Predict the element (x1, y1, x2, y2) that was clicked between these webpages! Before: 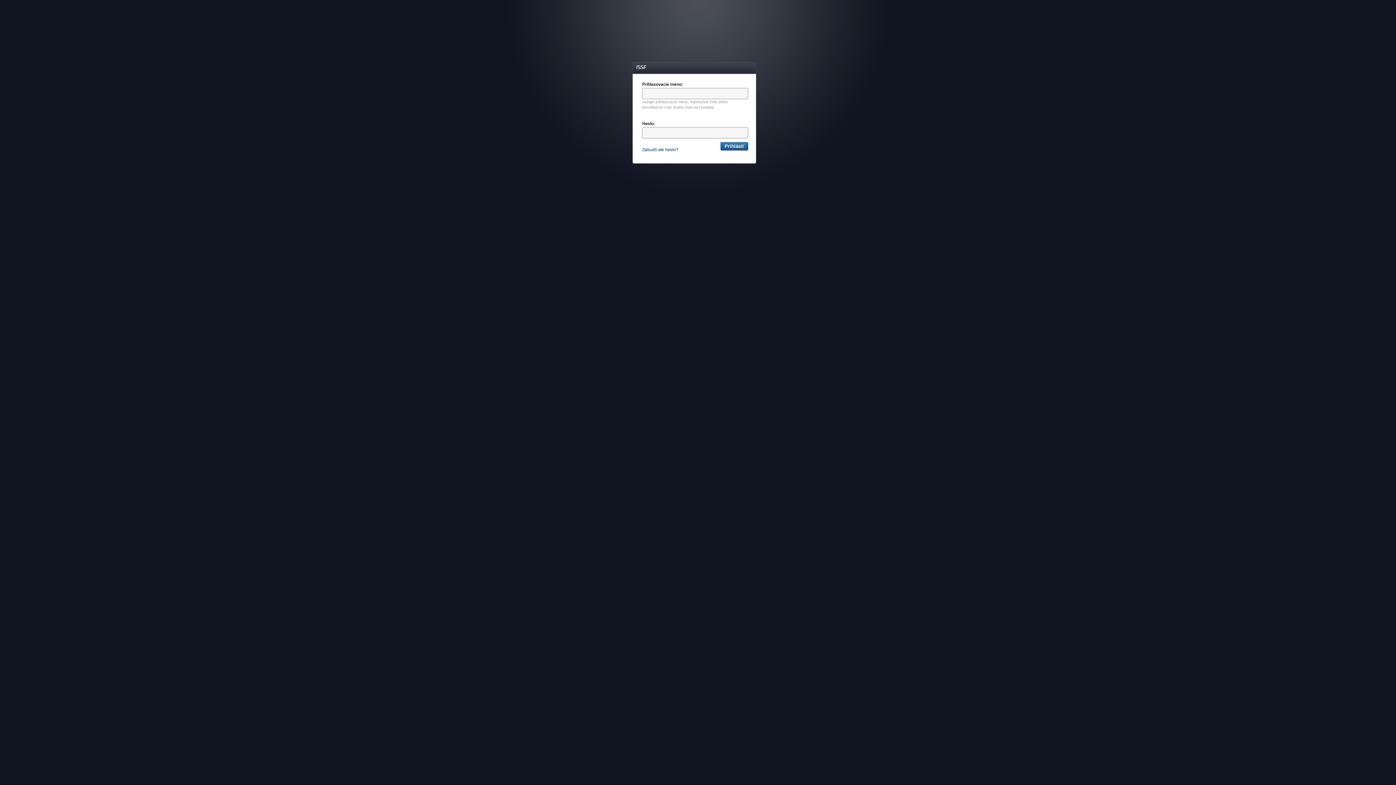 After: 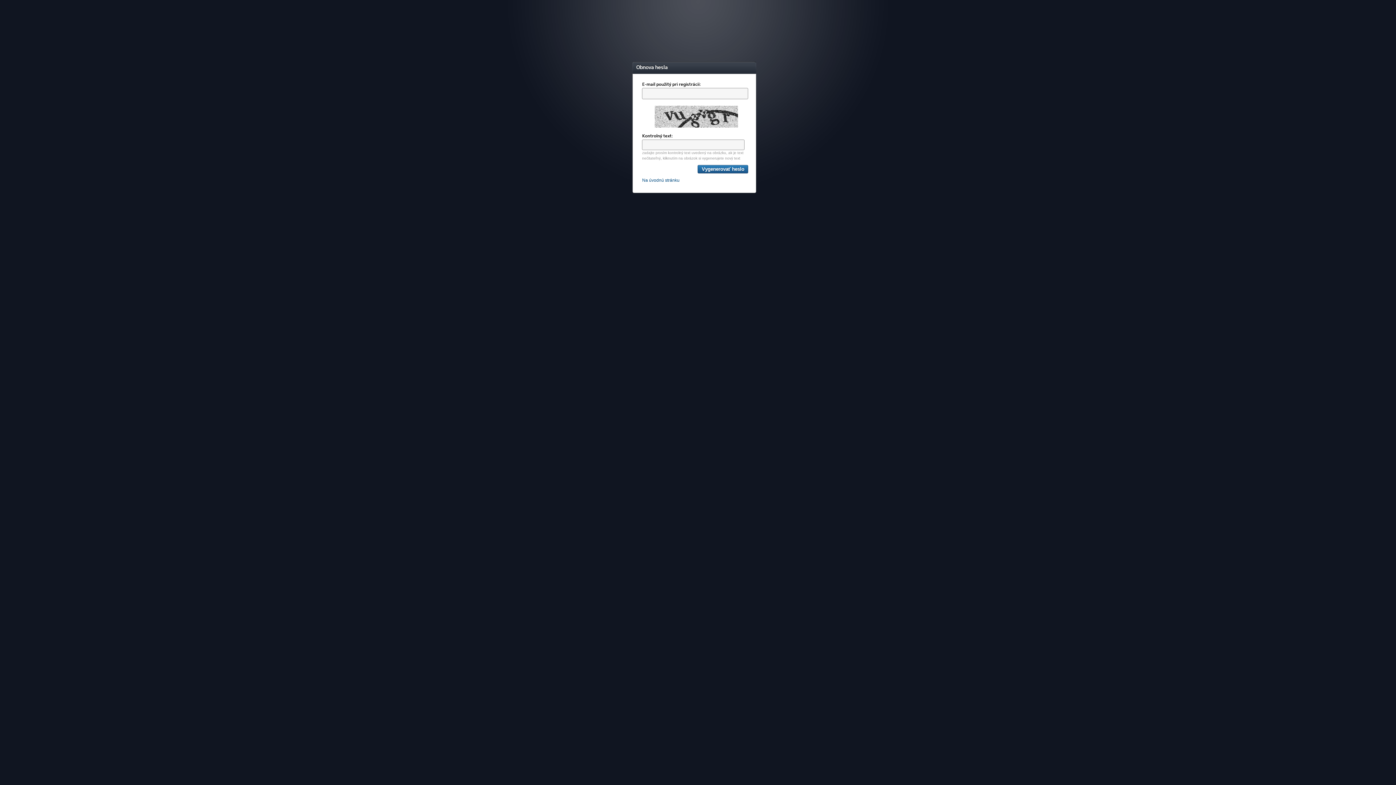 Action: bbox: (642, 147, 678, 152) label: Zabudli ste heslo?